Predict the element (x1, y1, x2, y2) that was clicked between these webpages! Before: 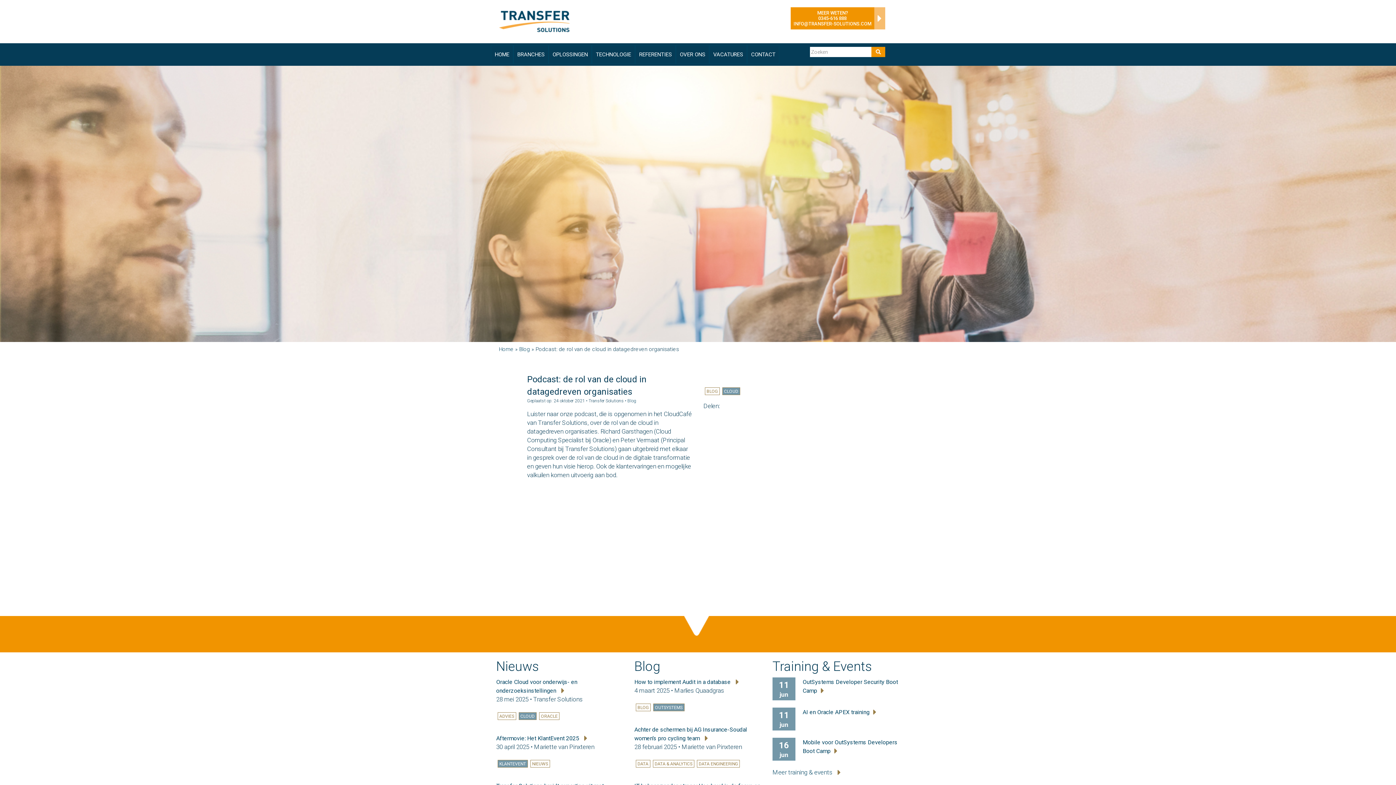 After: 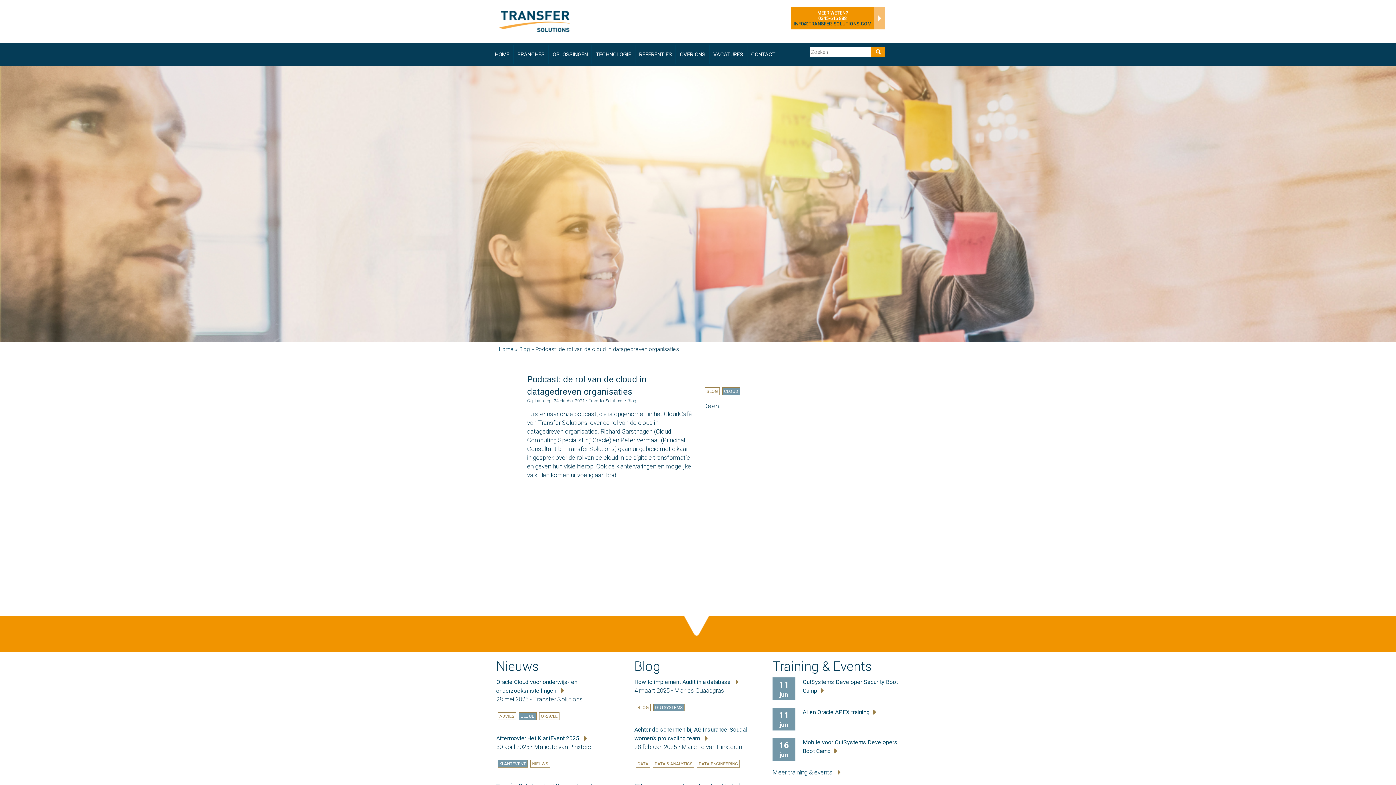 Action: bbox: (793, 21, 871, 26) label: INFO@TRANSFER-SOLUTIONS.COM